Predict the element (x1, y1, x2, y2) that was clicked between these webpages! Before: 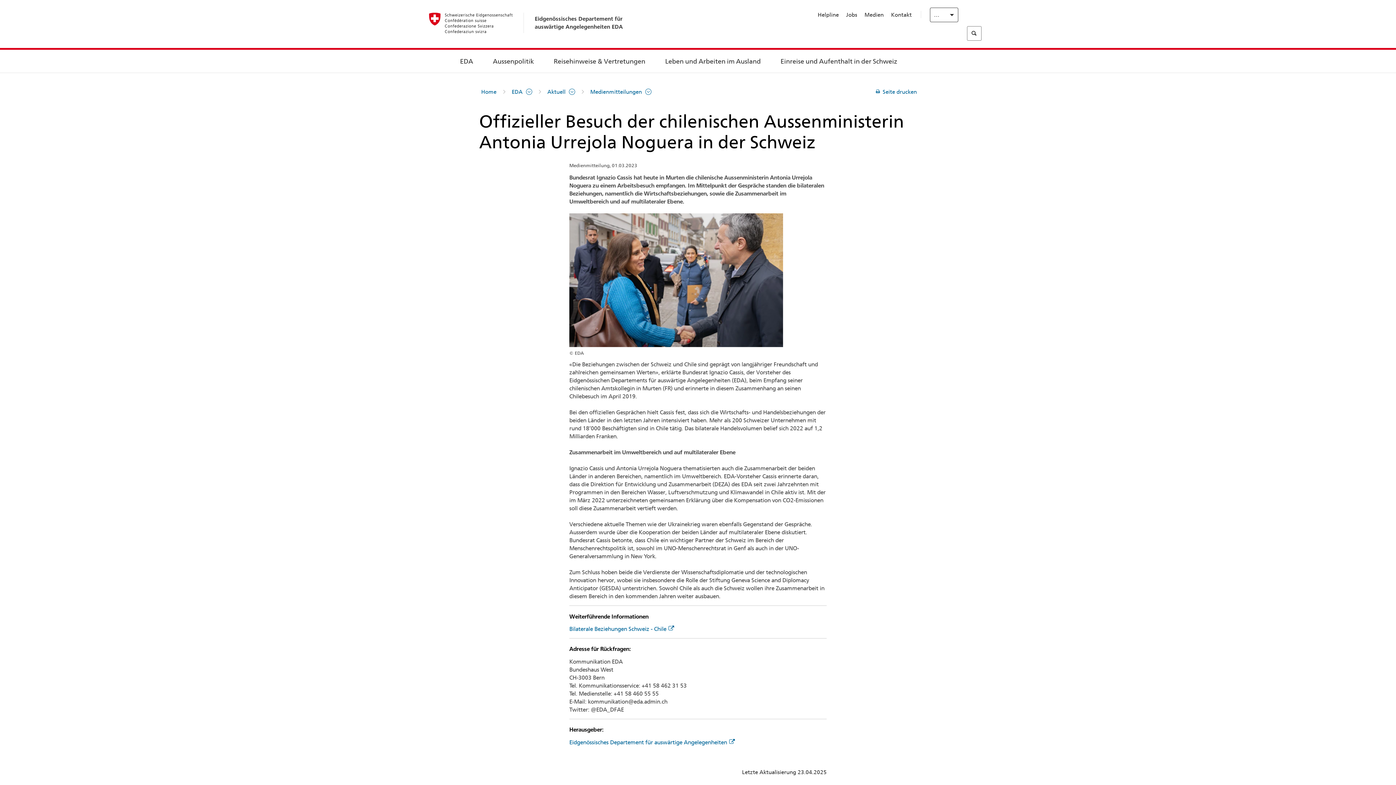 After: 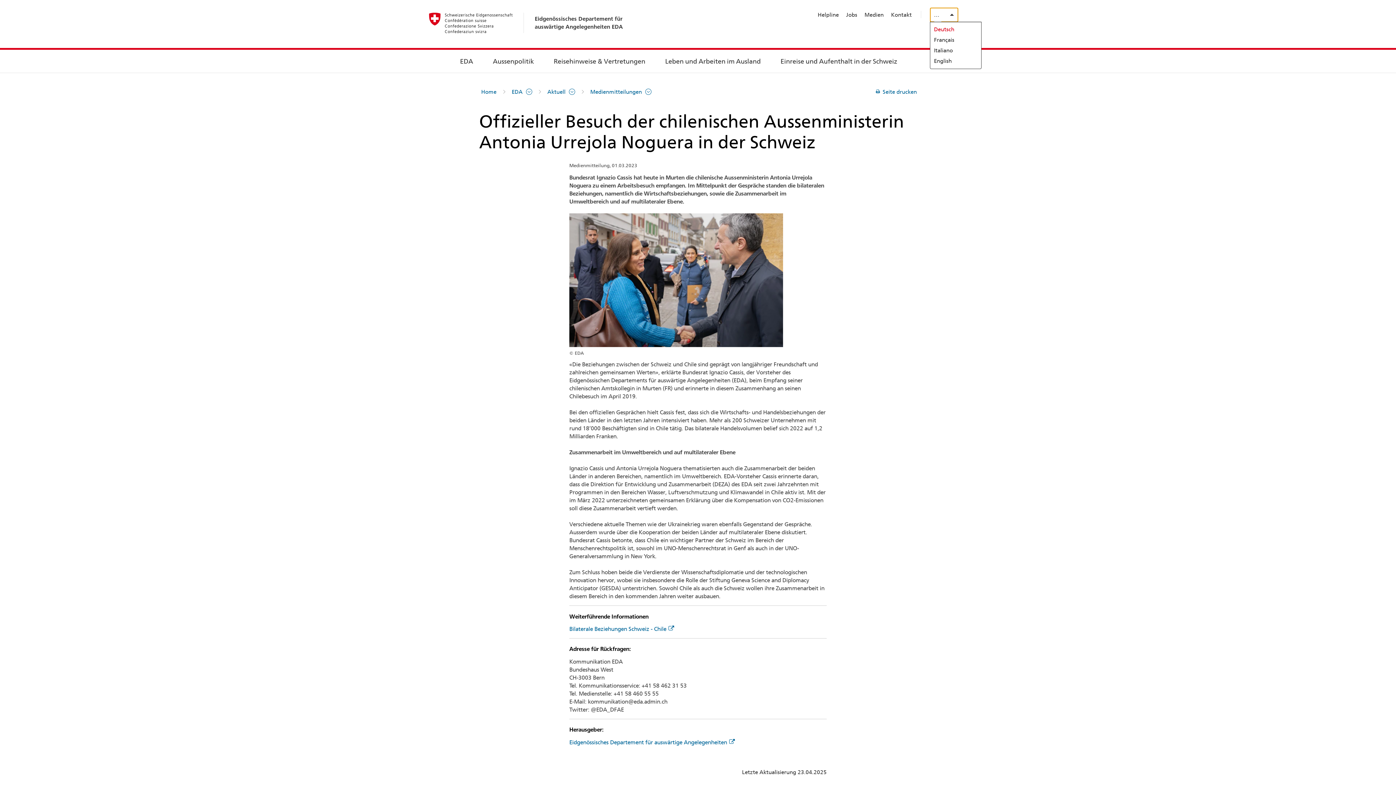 Action: label: Deutsch bbox: (930, 7, 958, 22)